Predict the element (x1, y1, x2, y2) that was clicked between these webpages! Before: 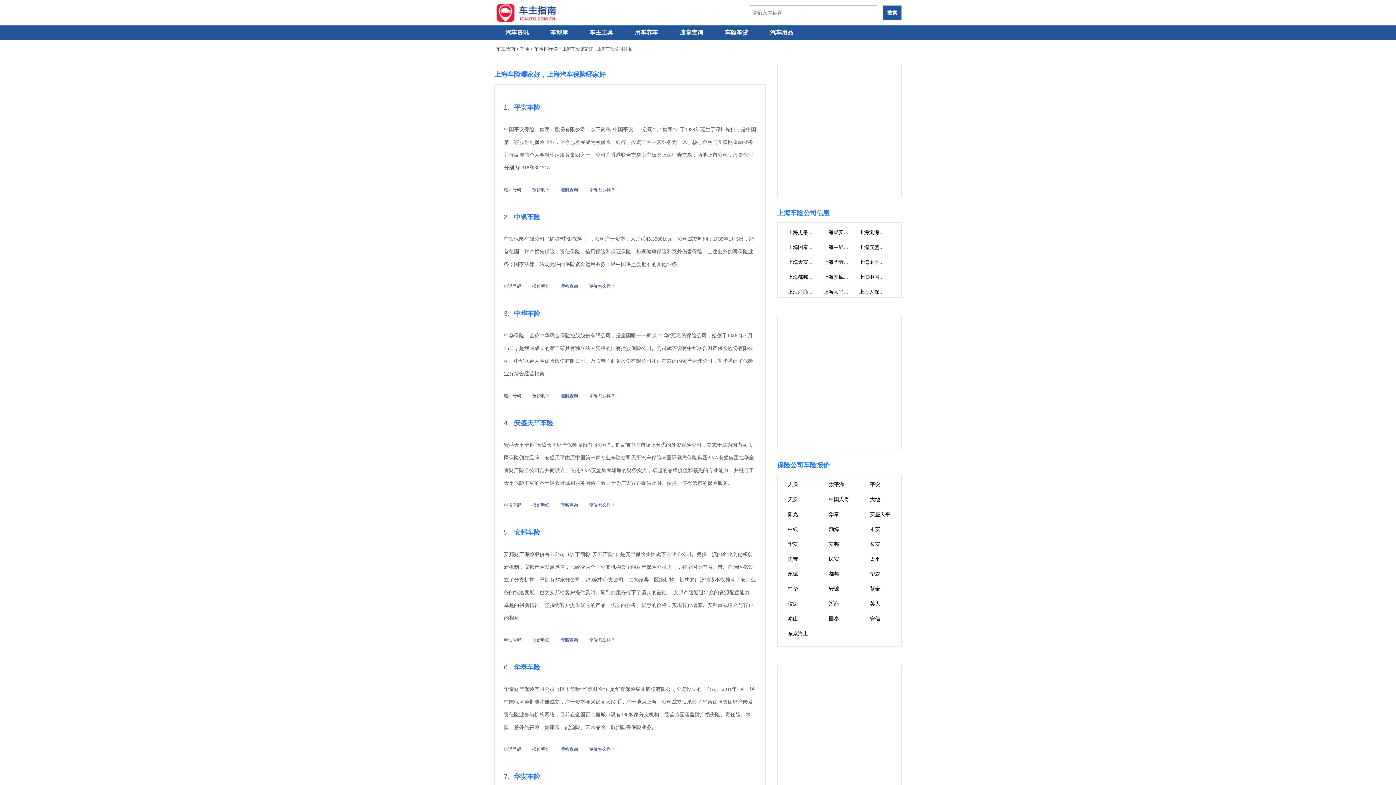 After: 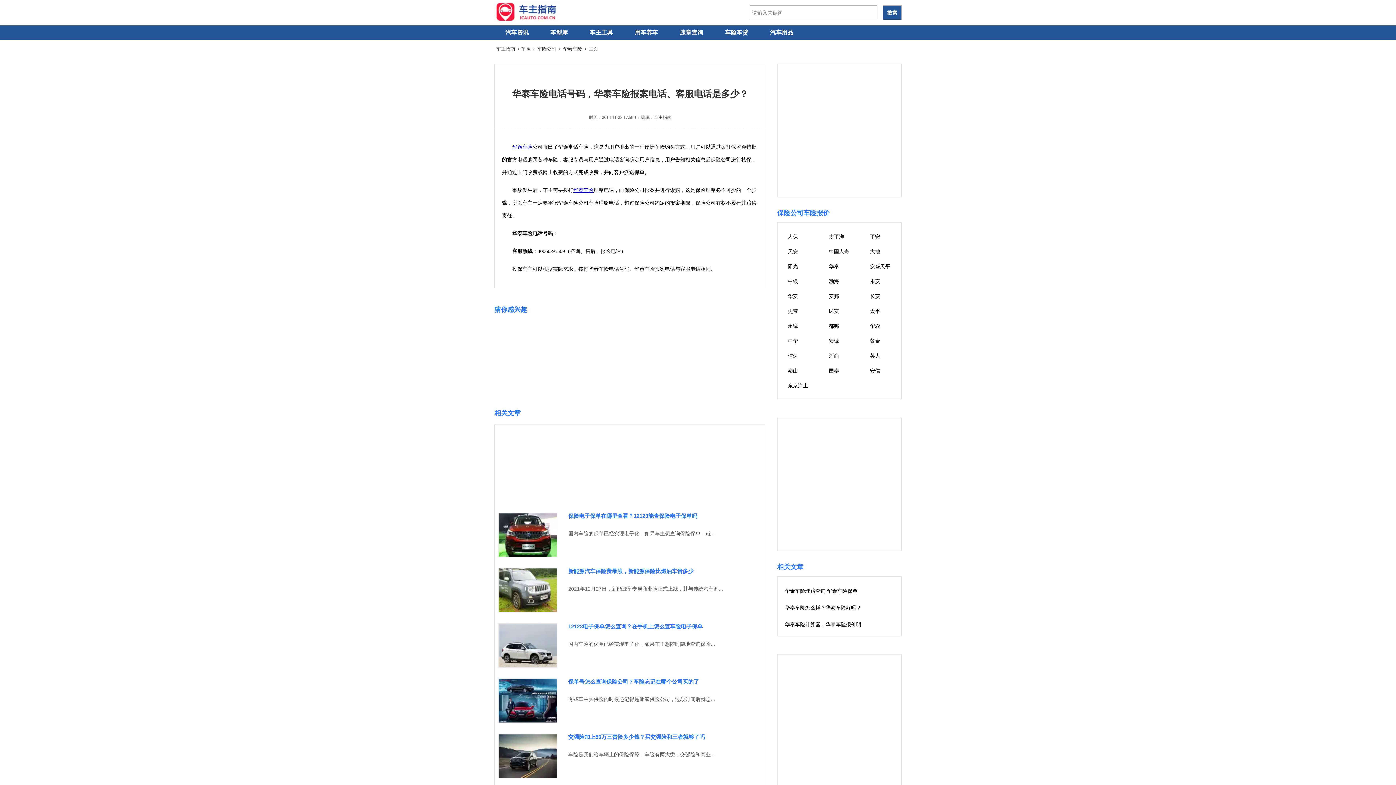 Action: bbox: (504, 747, 521, 752) label: 电话号码